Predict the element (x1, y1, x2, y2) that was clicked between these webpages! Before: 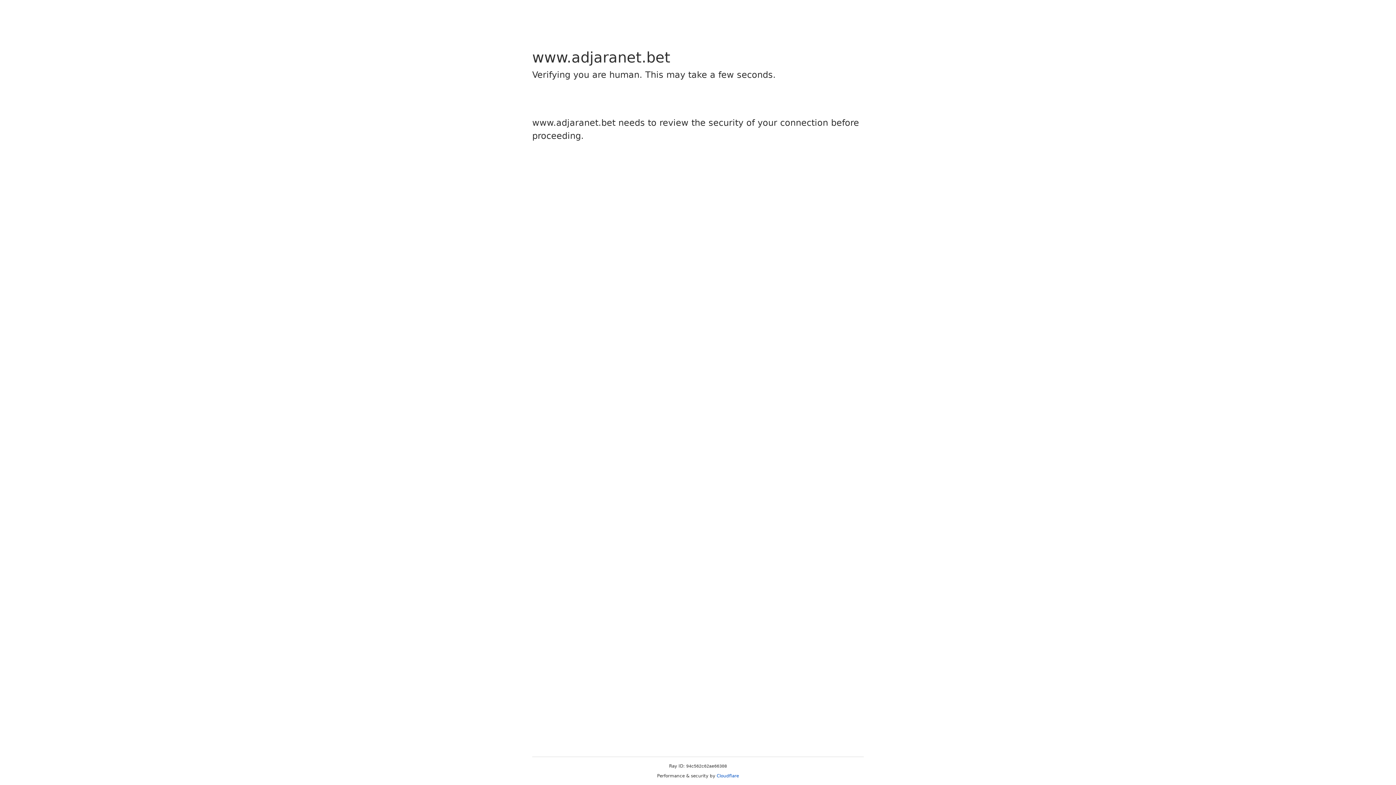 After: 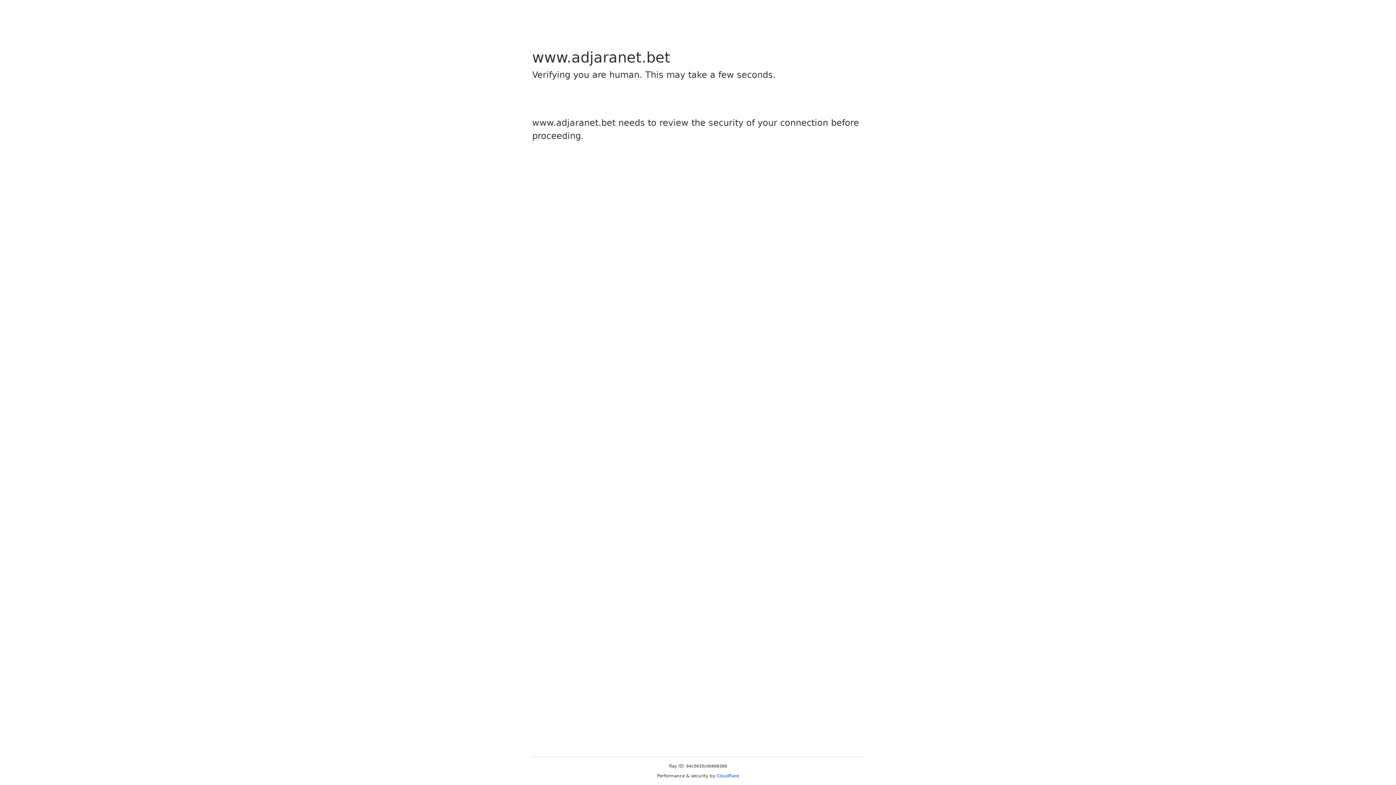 Action: label: Cloudflare bbox: (716, 773, 739, 778)